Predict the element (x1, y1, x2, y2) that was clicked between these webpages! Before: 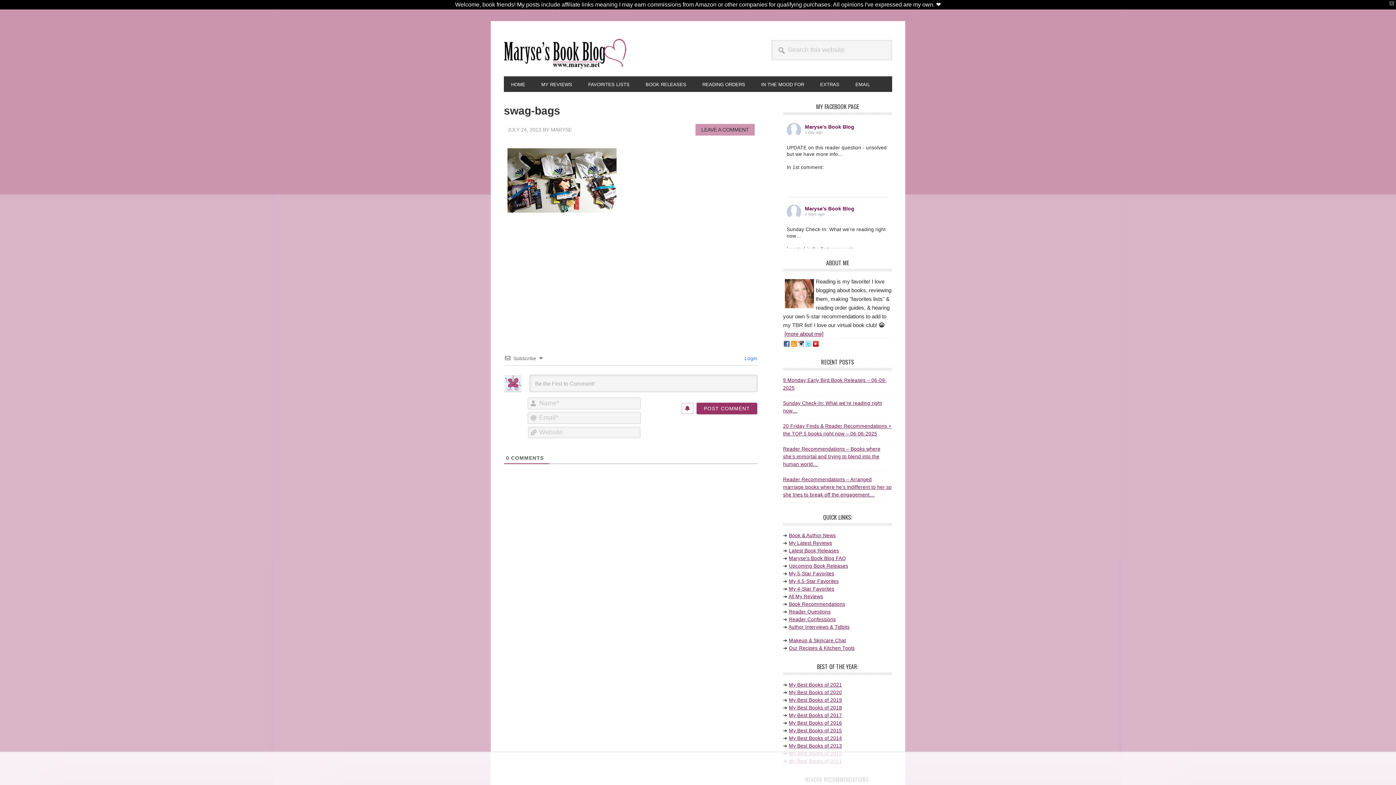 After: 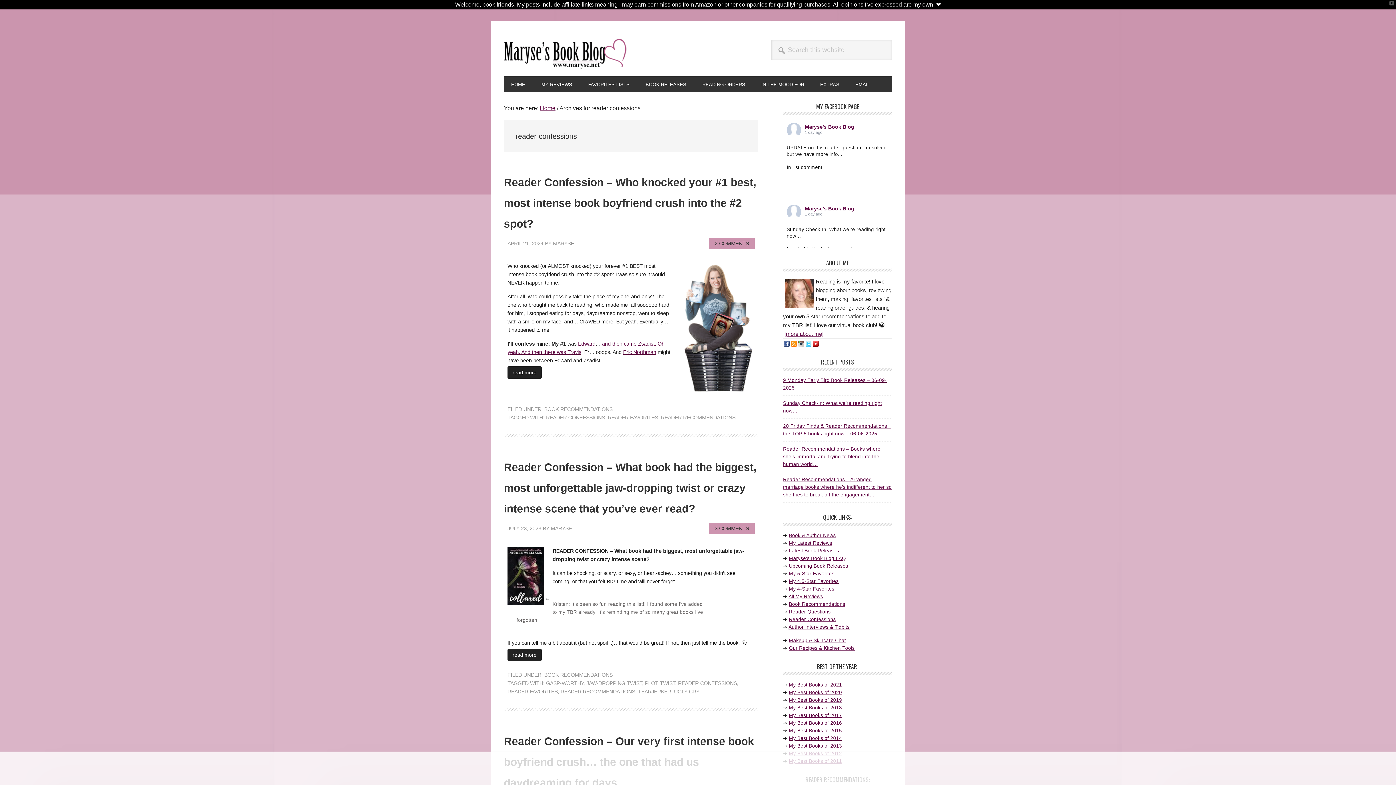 Action: bbox: (789, 617, 836, 622) label: Reader Confessions